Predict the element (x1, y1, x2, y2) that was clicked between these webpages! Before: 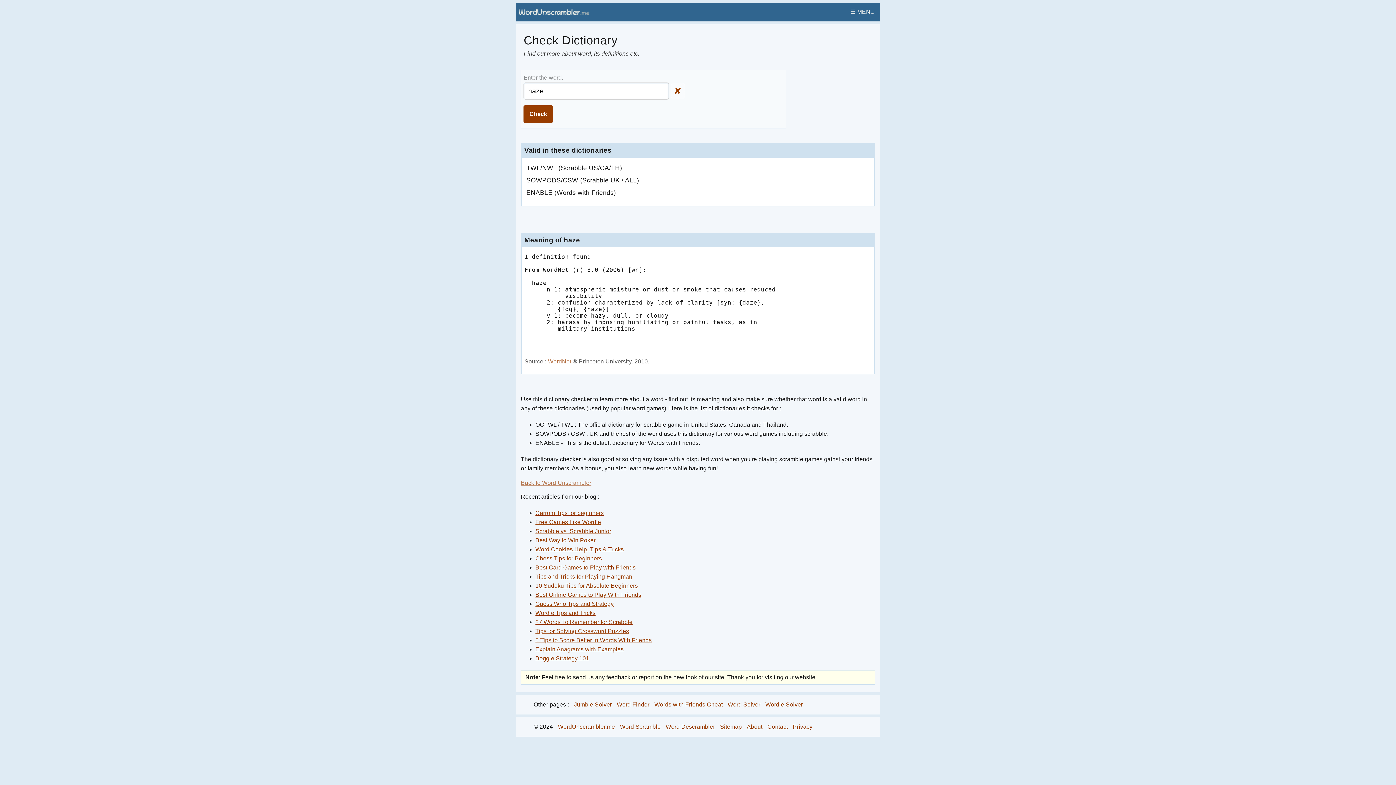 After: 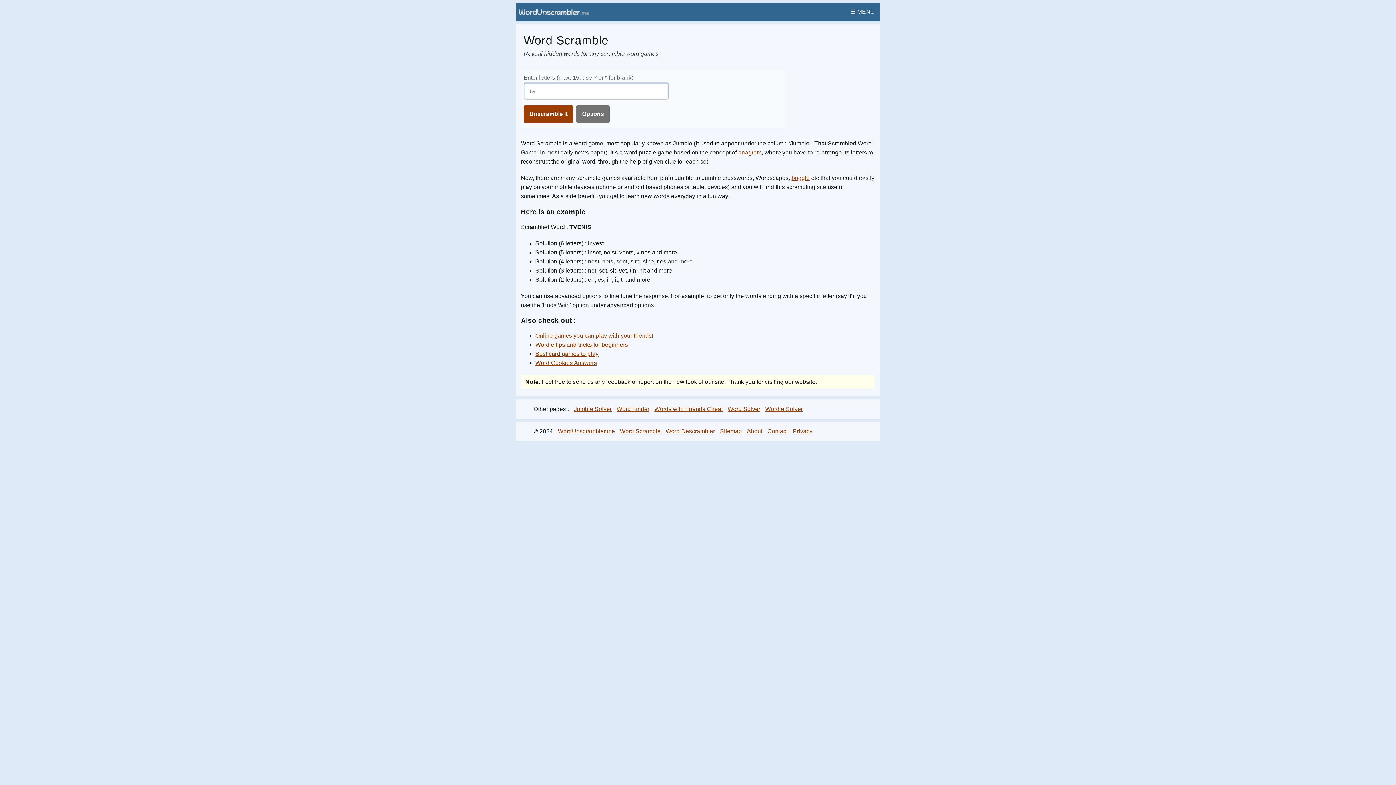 Action: label: Word Scramble bbox: (620, 724, 660, 730)